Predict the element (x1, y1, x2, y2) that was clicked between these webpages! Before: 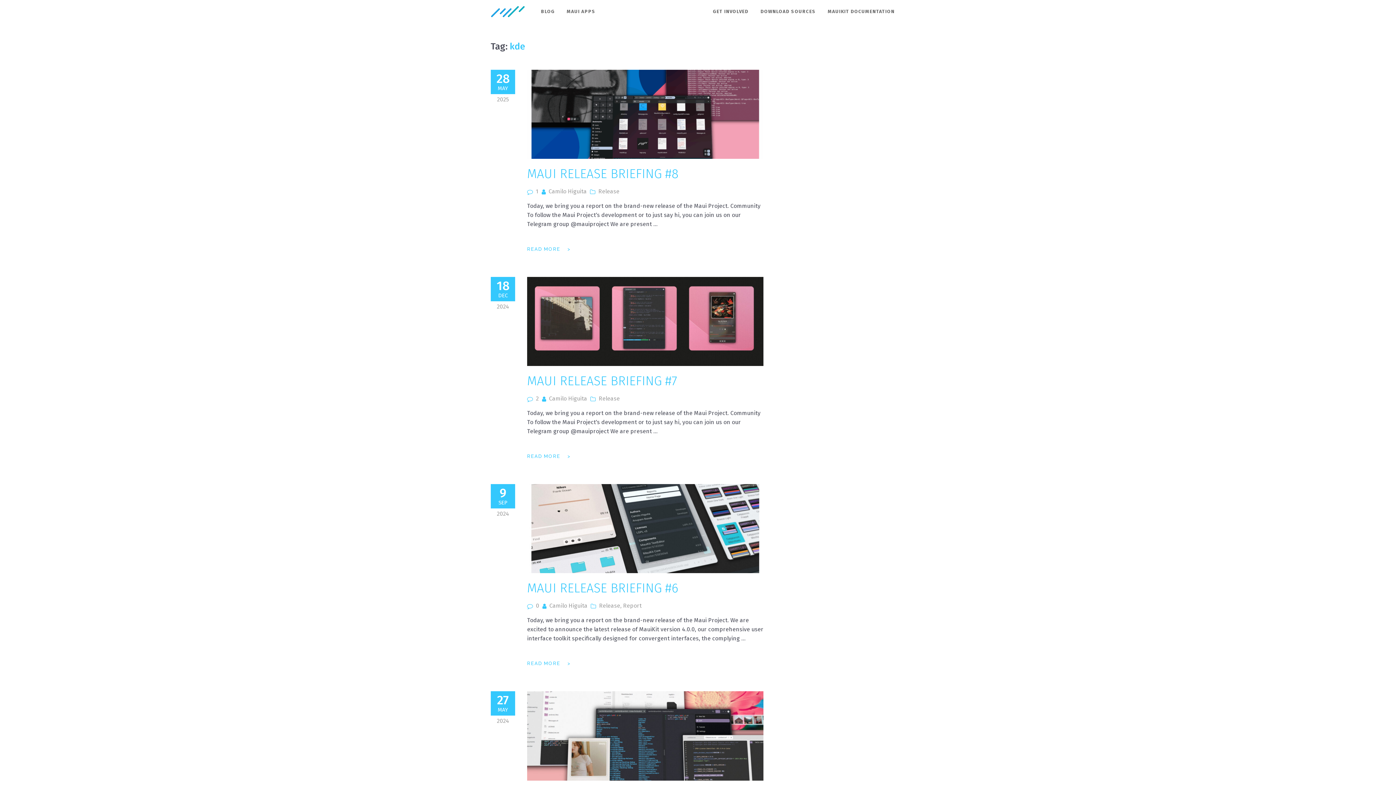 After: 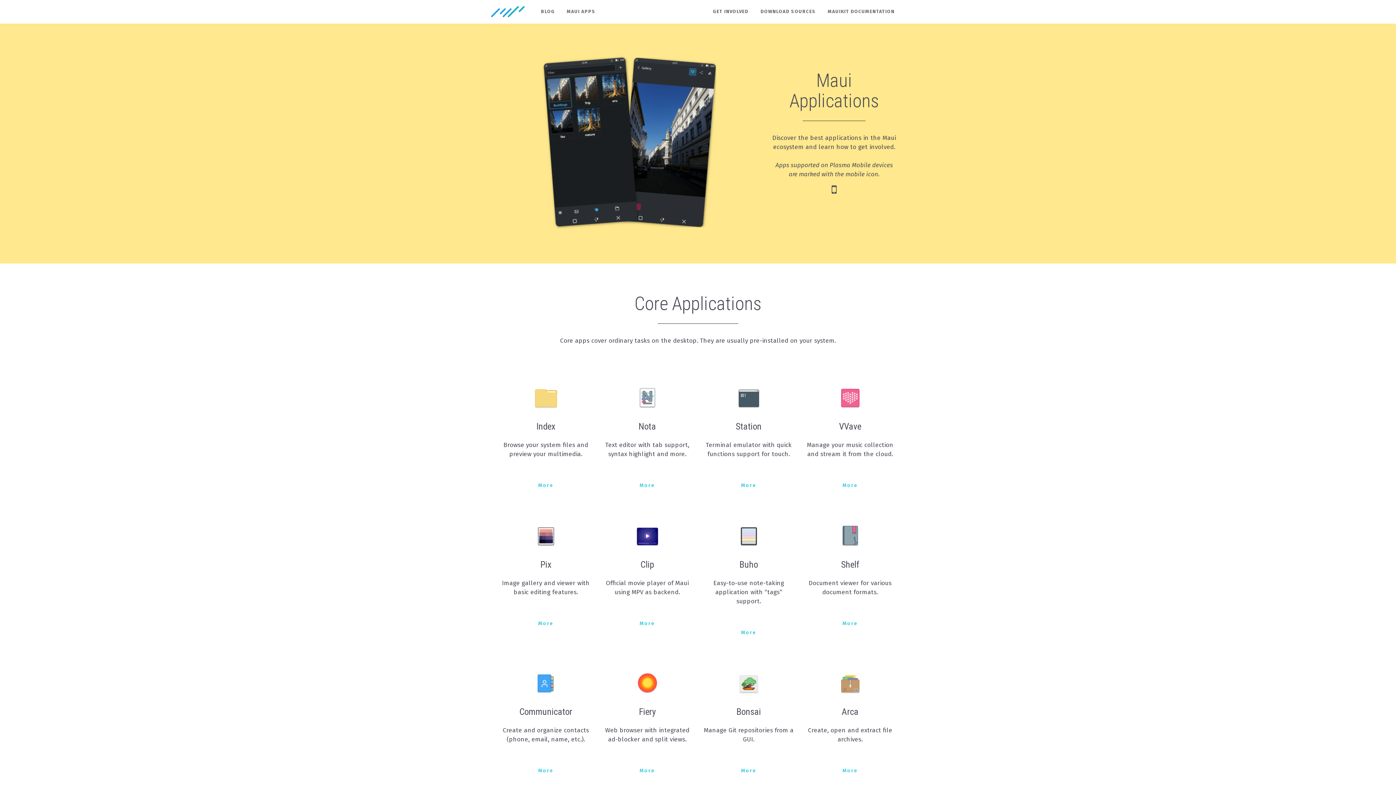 Action: bbox: (561, 4, 600, 18) label: MAUI APPS